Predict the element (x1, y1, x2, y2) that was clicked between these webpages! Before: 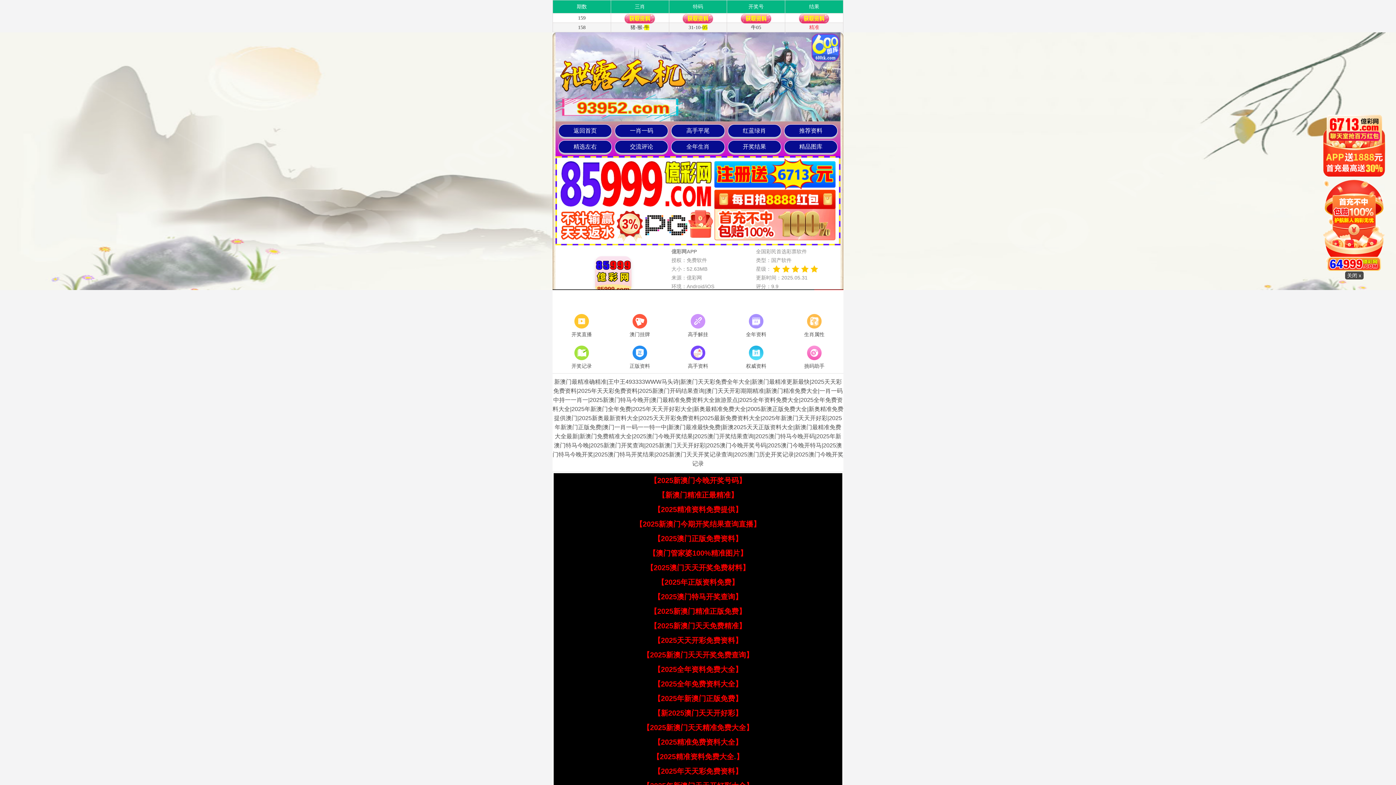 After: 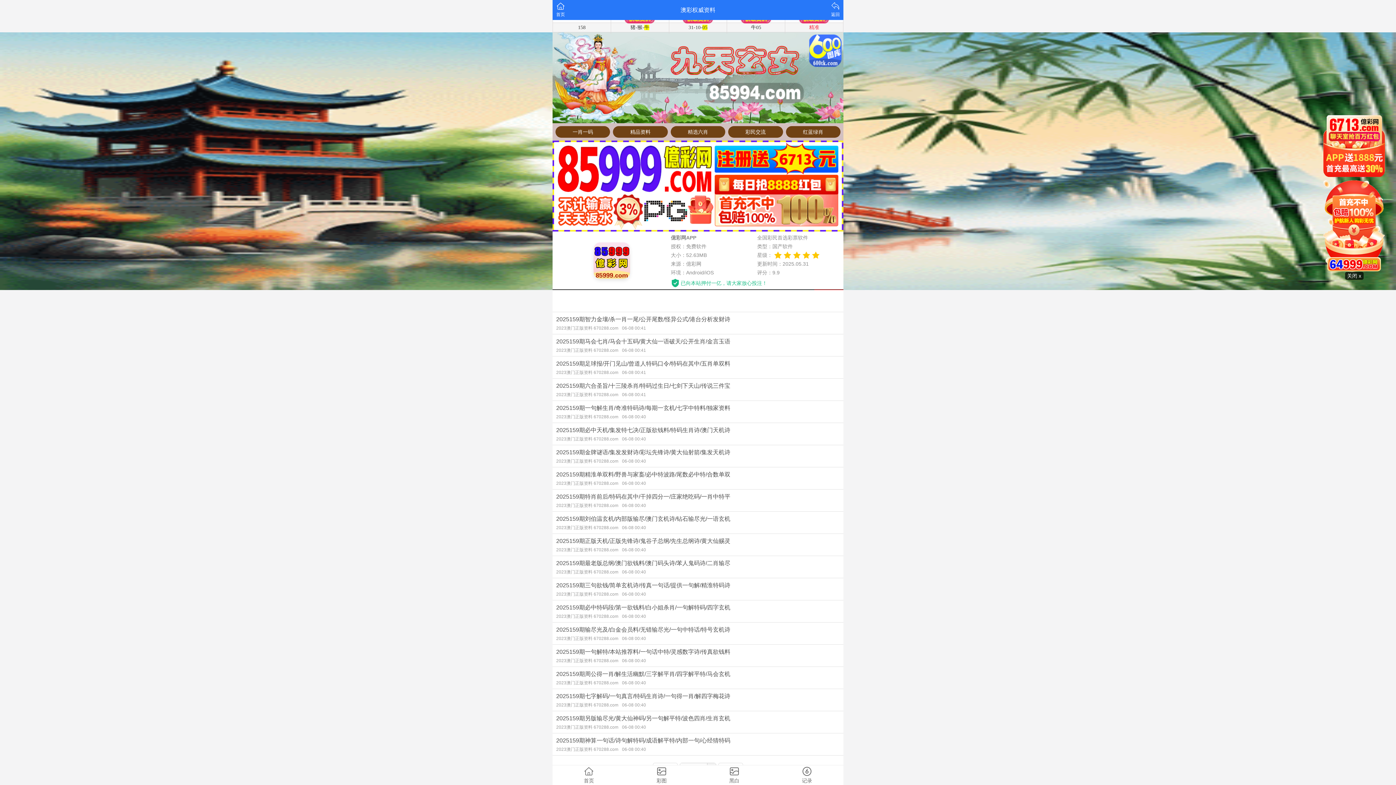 Action: bbox: (727, 344, 785, 371) label: 权威资料